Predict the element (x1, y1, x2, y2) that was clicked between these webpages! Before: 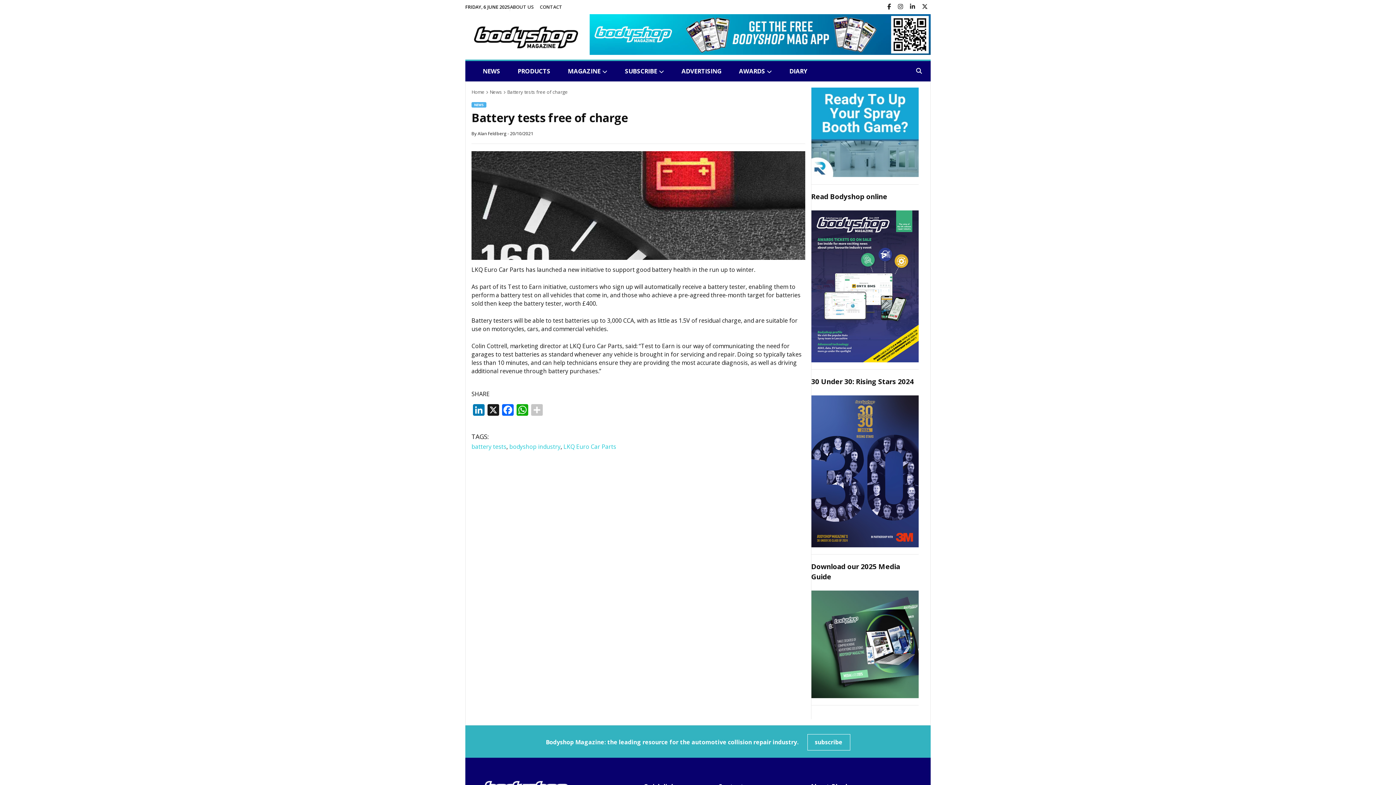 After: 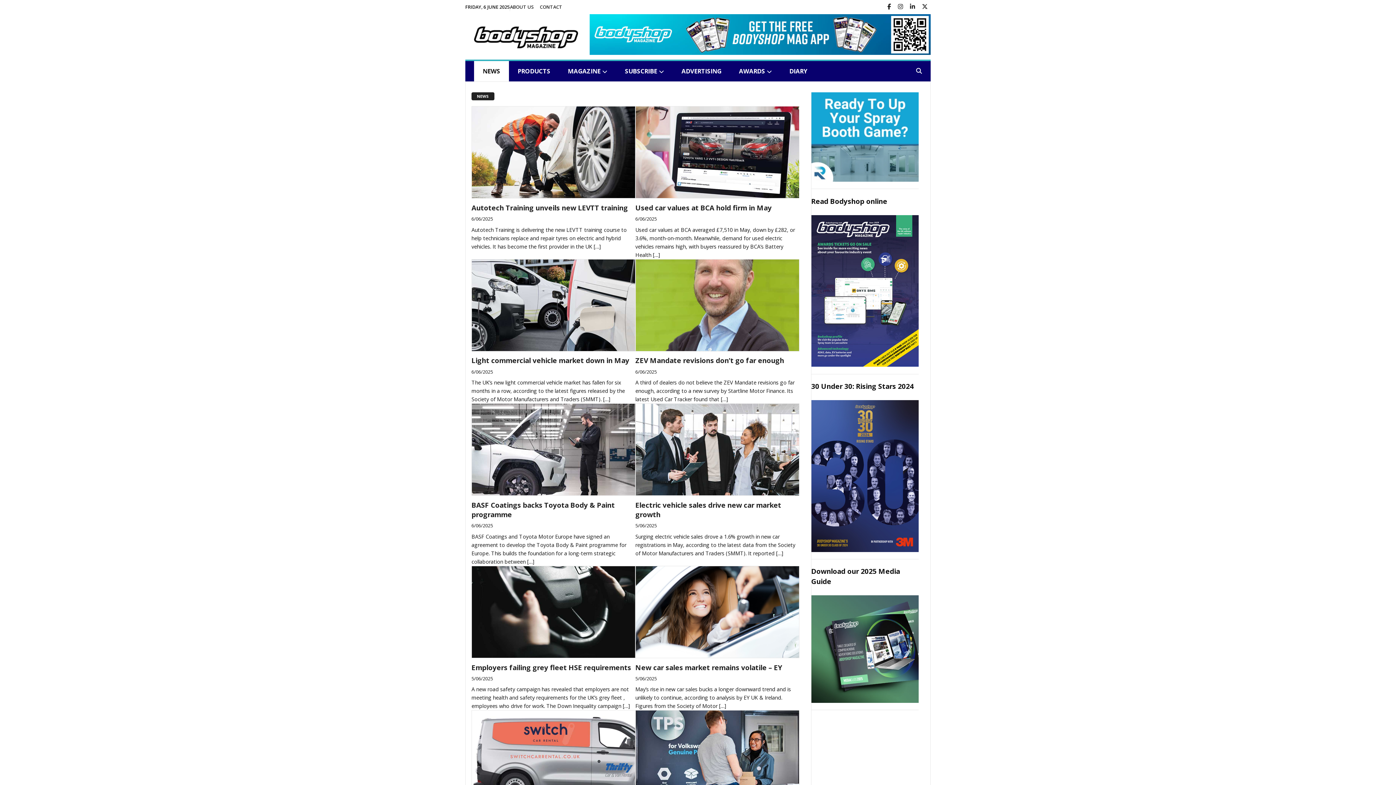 Action: label: NEWS bbox: (474, 61, 509, 81)